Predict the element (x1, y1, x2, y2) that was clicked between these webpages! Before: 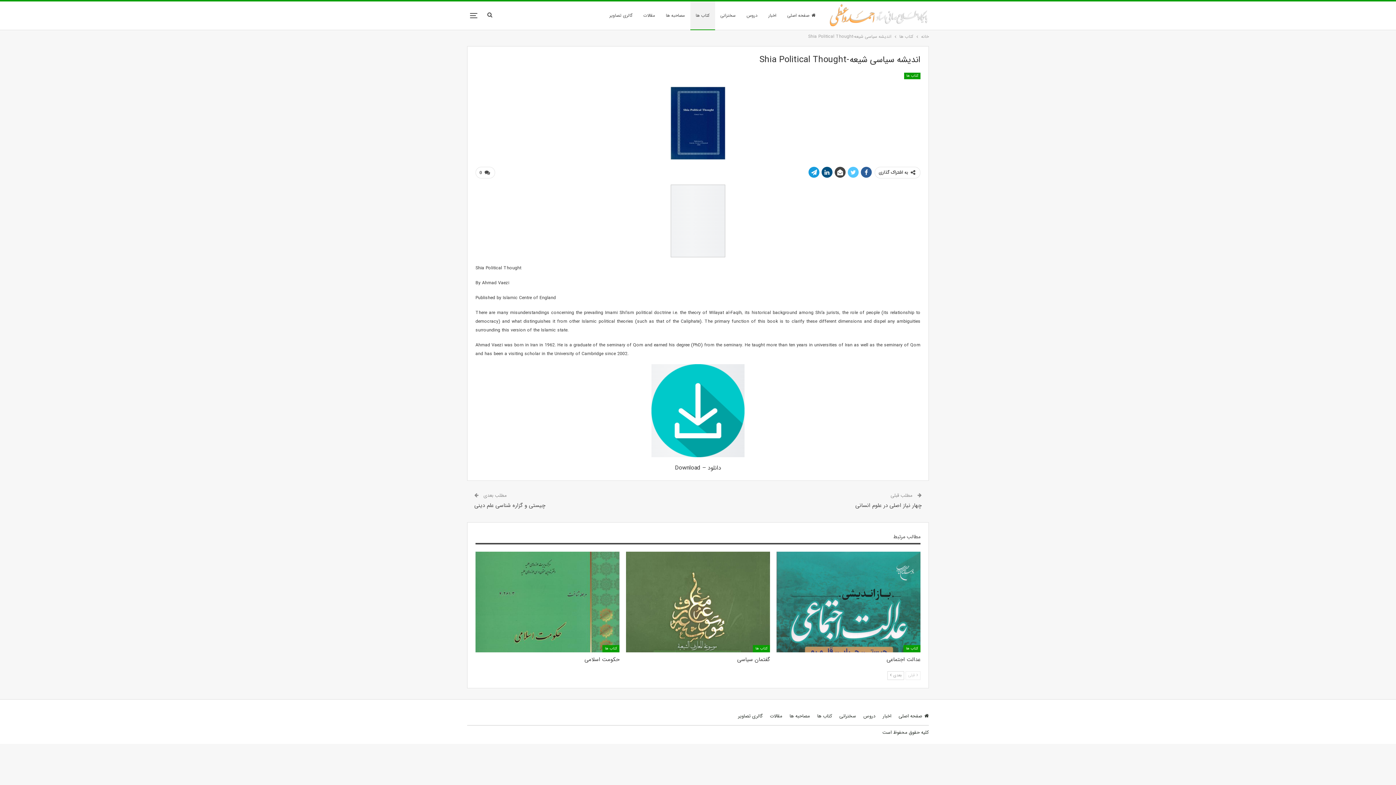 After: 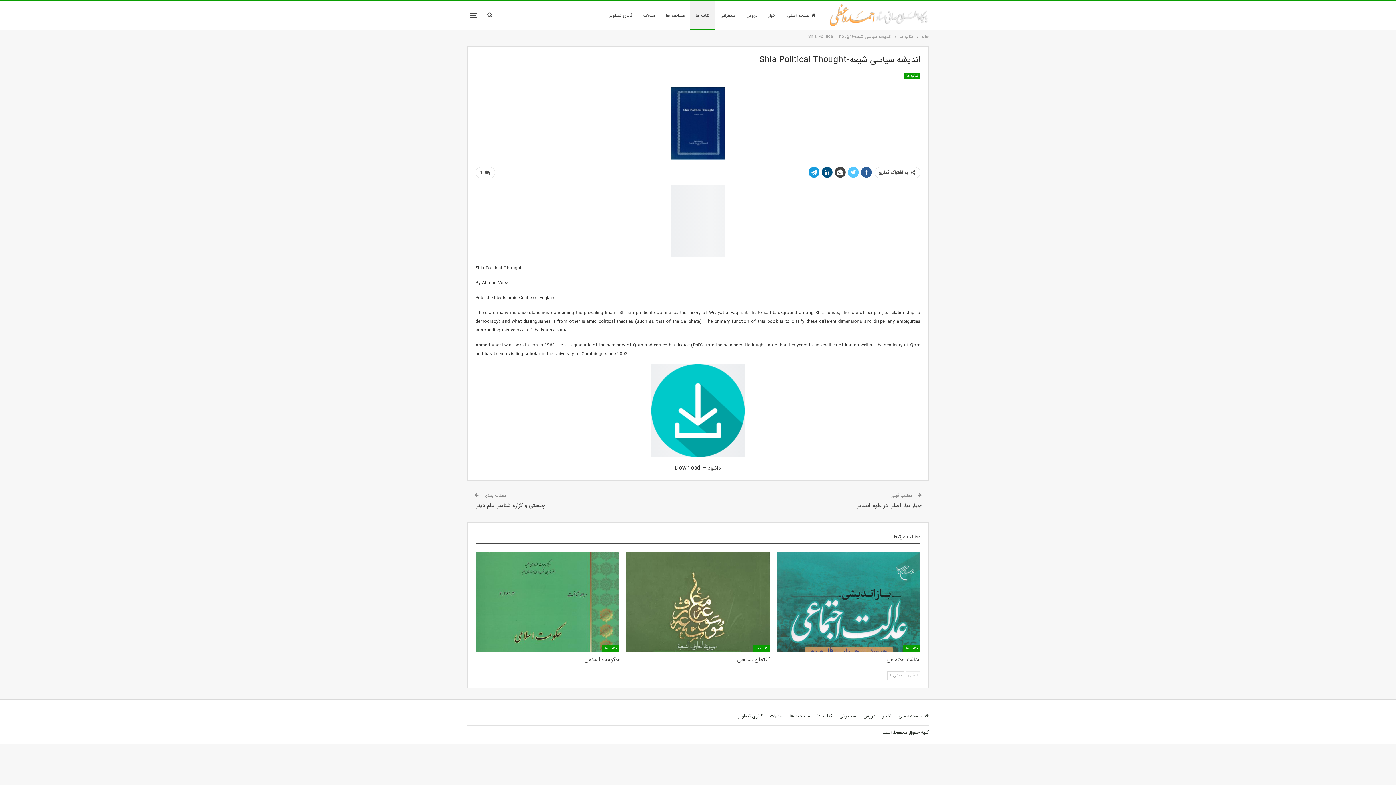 Action: bbox: (475, 166, 495, 178) label:  0